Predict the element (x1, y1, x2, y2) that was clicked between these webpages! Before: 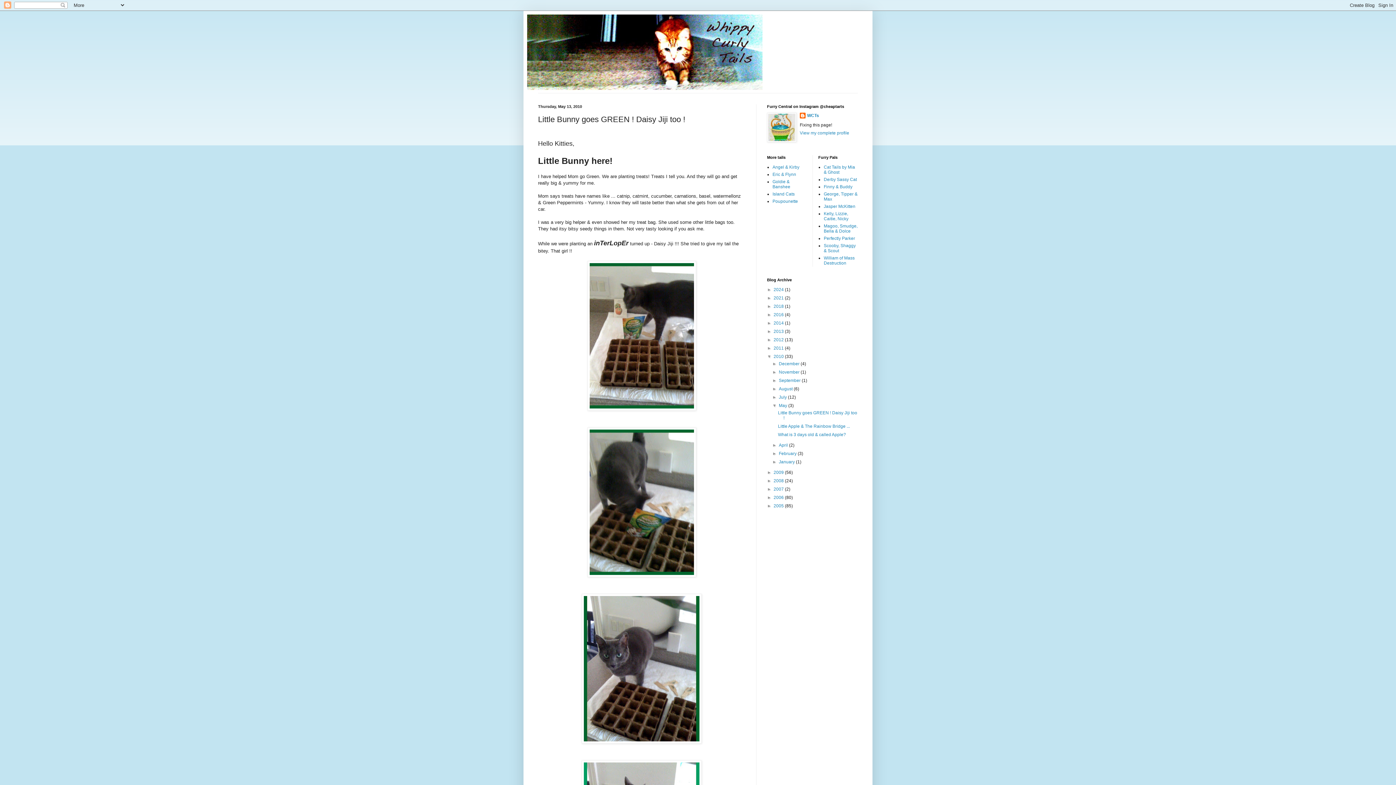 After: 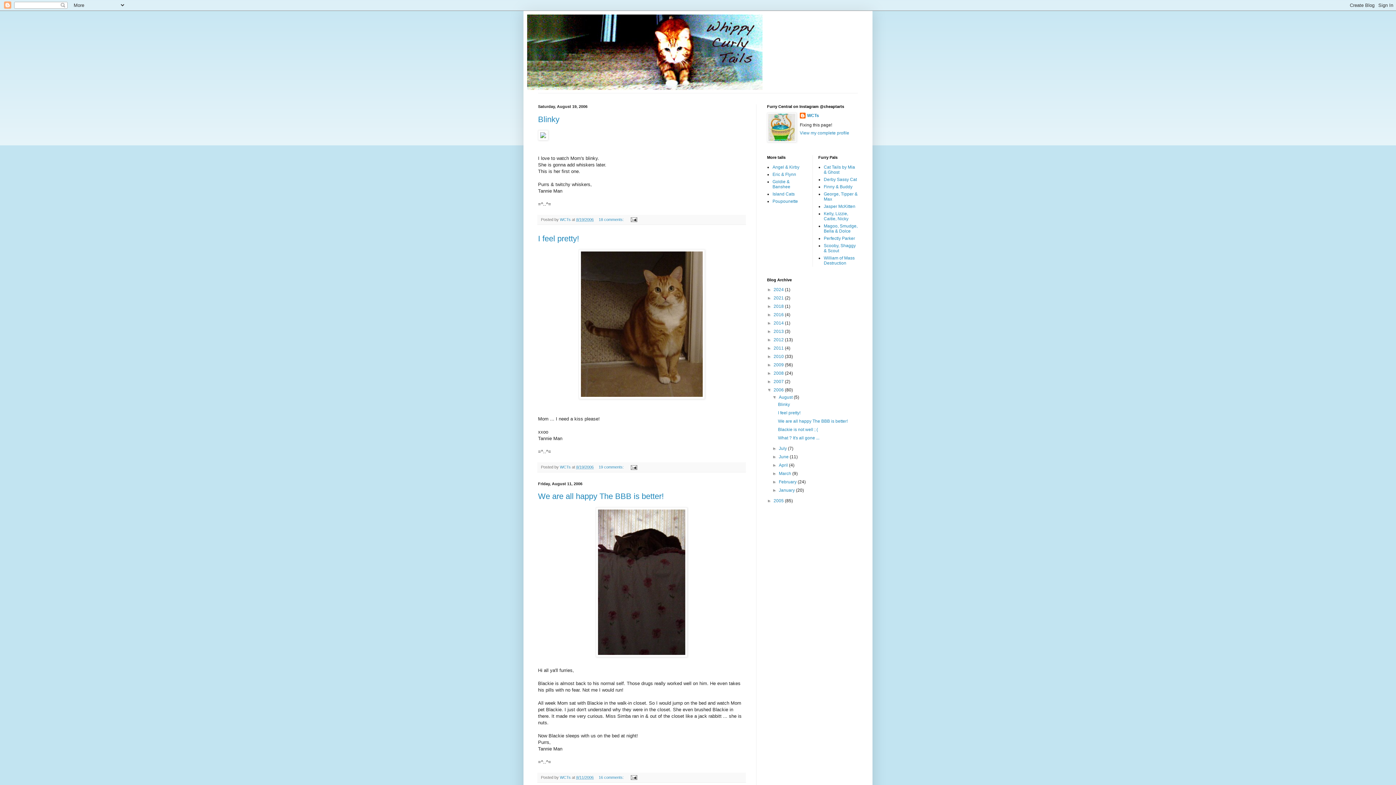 Action: label: 2006  bbox: (773, 495, 785, 500)